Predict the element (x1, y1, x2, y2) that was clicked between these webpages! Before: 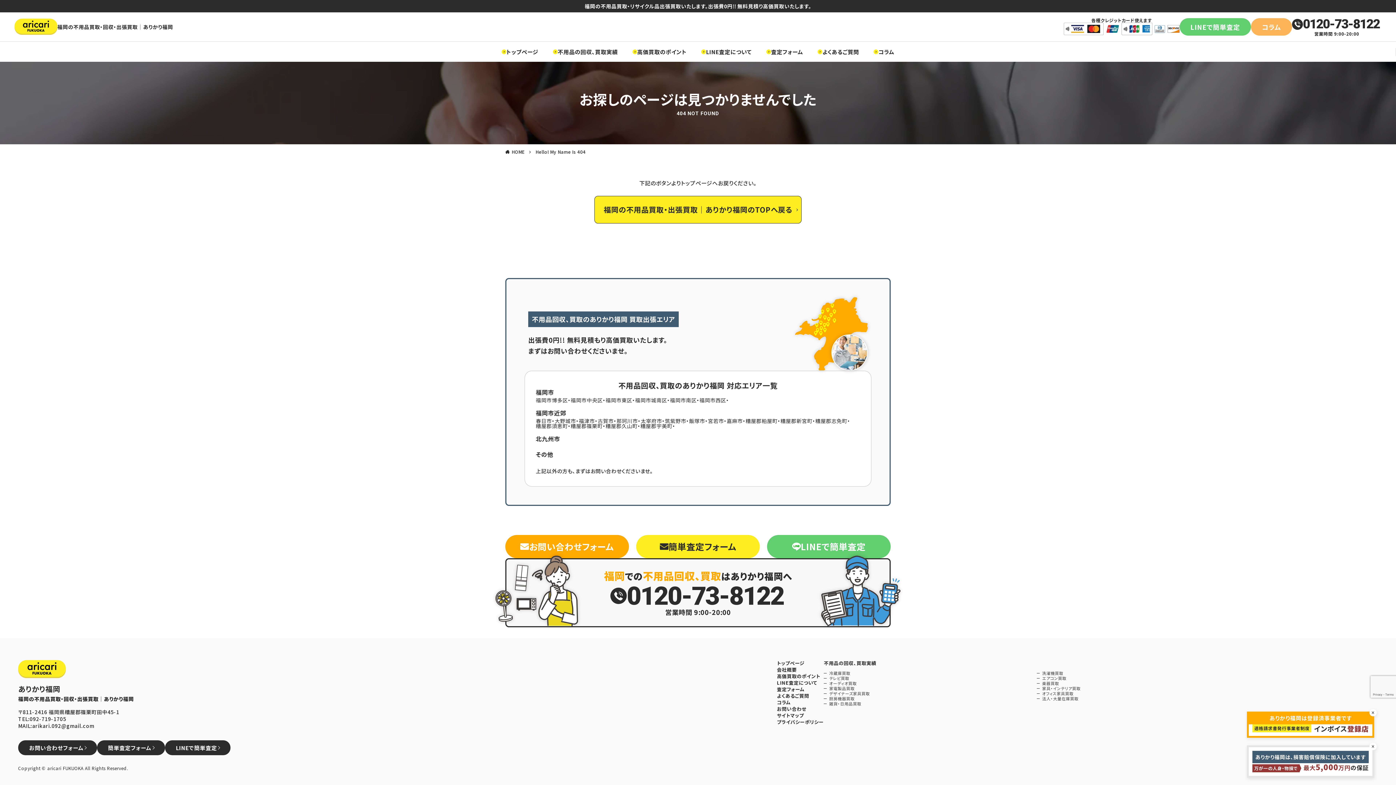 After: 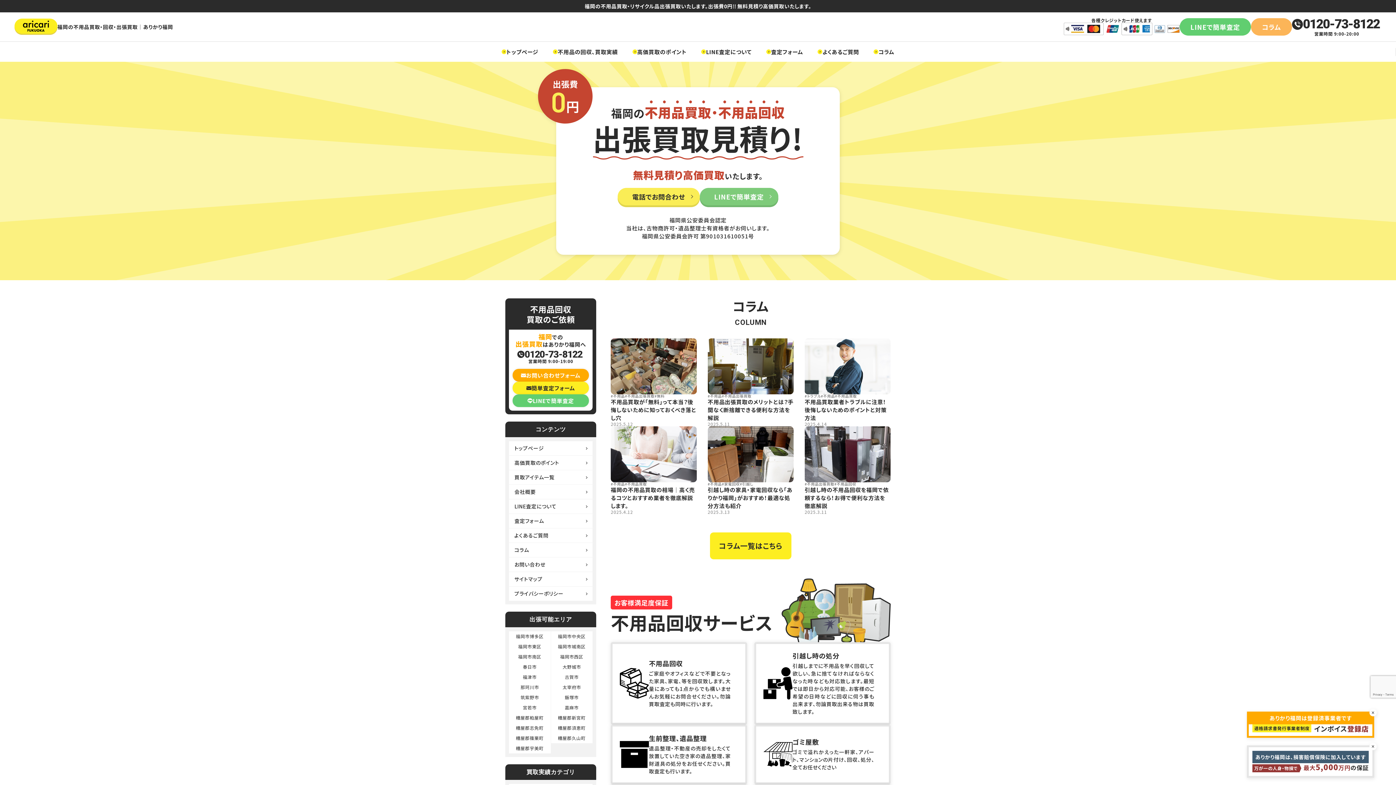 Action: bbox: (594, 196, 801, 223) label: 福岡の不用品買取・出張買取｜ありかり福岡のTOPへ戻る